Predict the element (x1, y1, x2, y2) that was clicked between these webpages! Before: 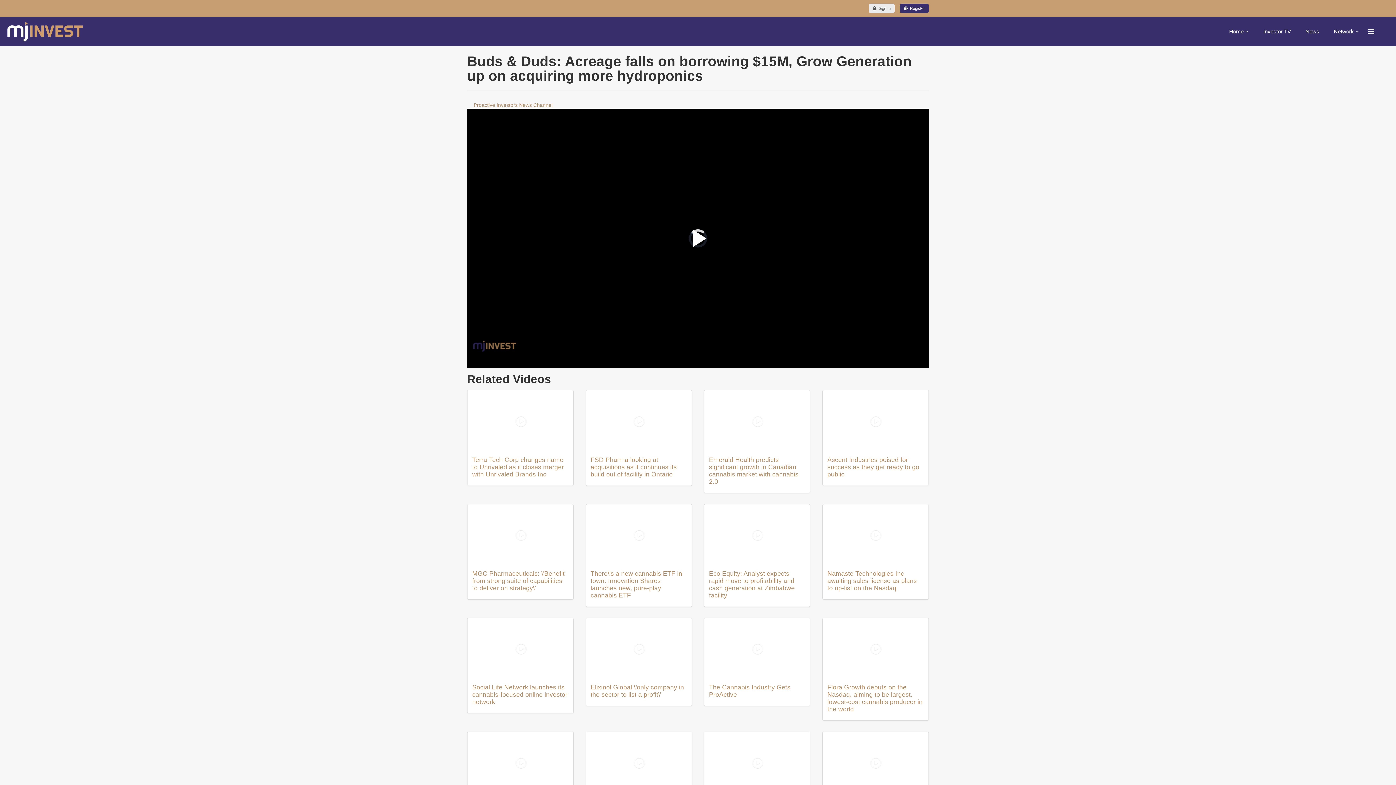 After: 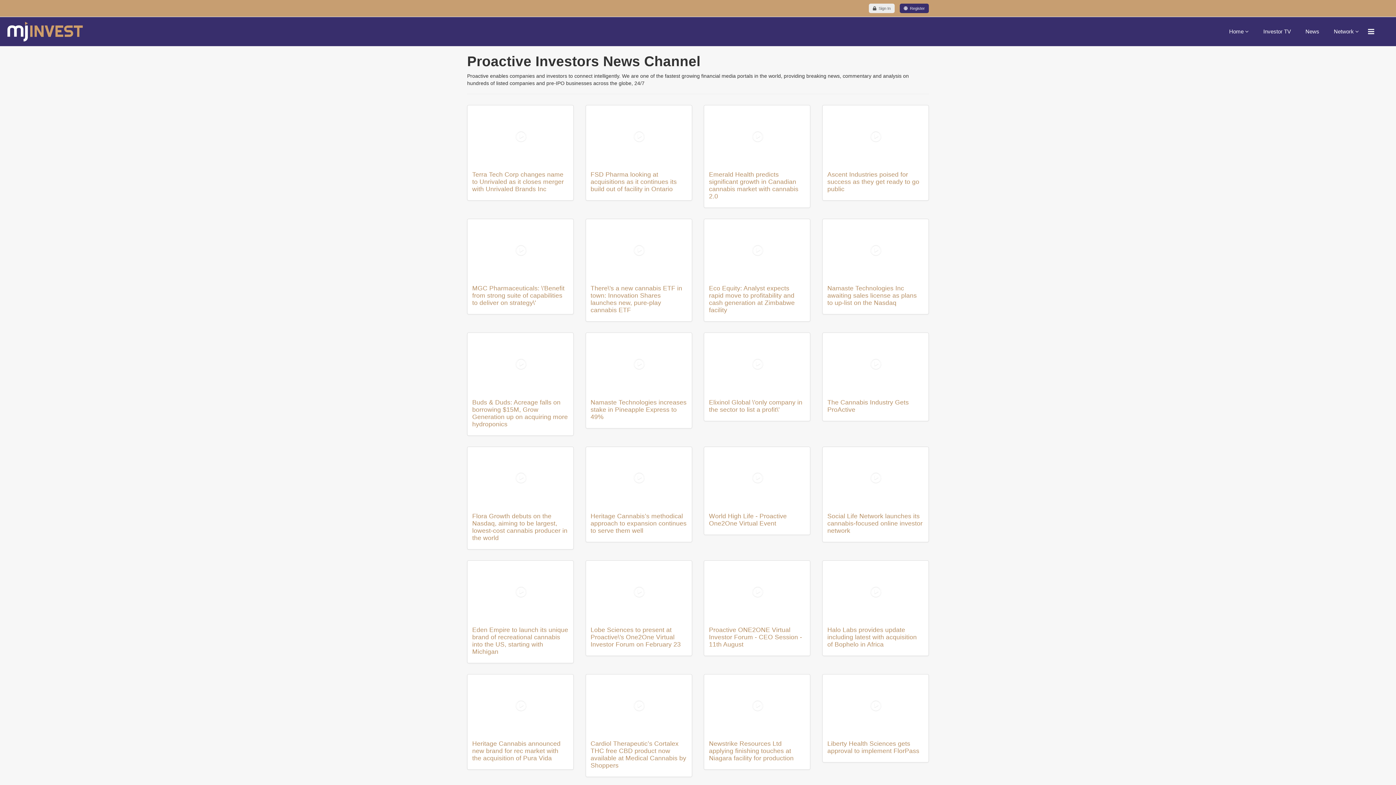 Action: bbox: (473, 102, 552, 108) label: Proactive Investors News Channel